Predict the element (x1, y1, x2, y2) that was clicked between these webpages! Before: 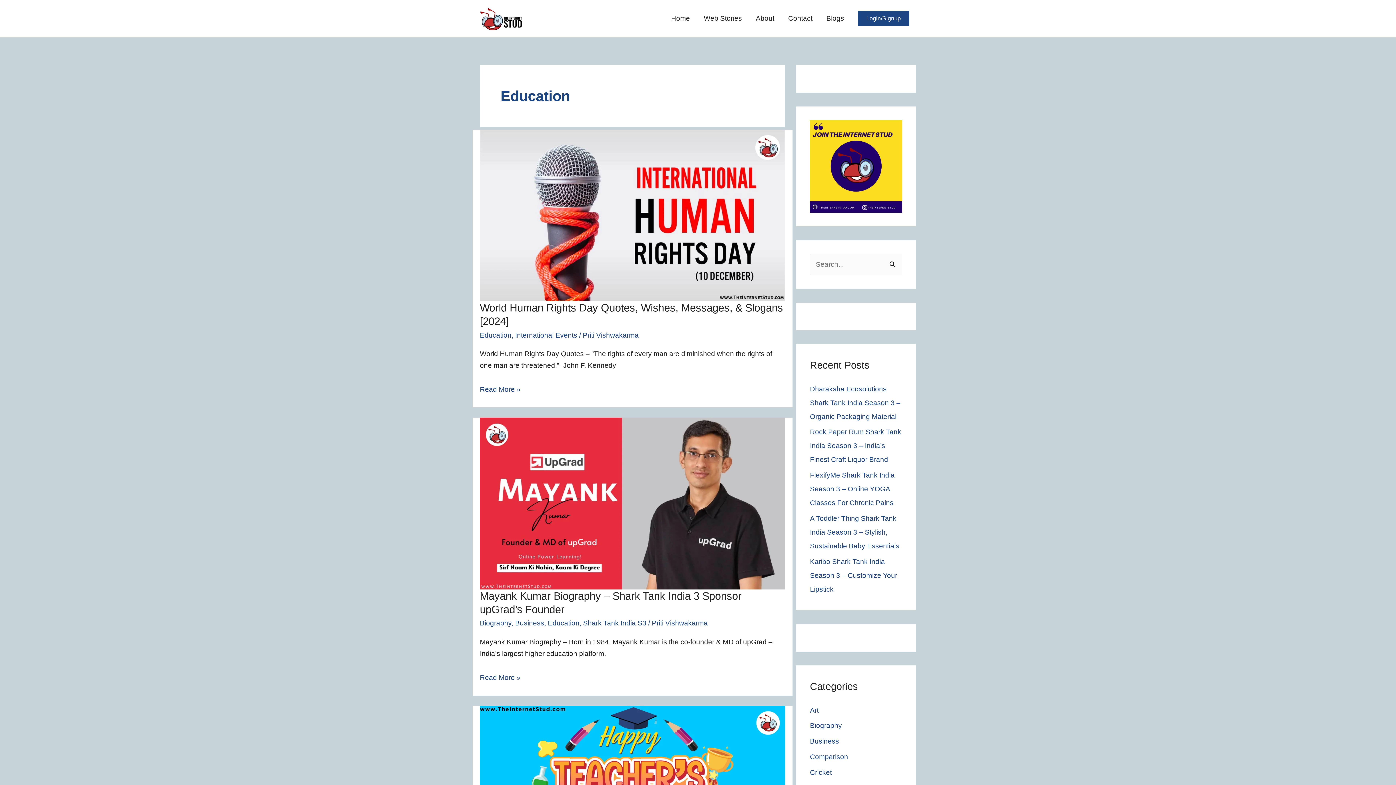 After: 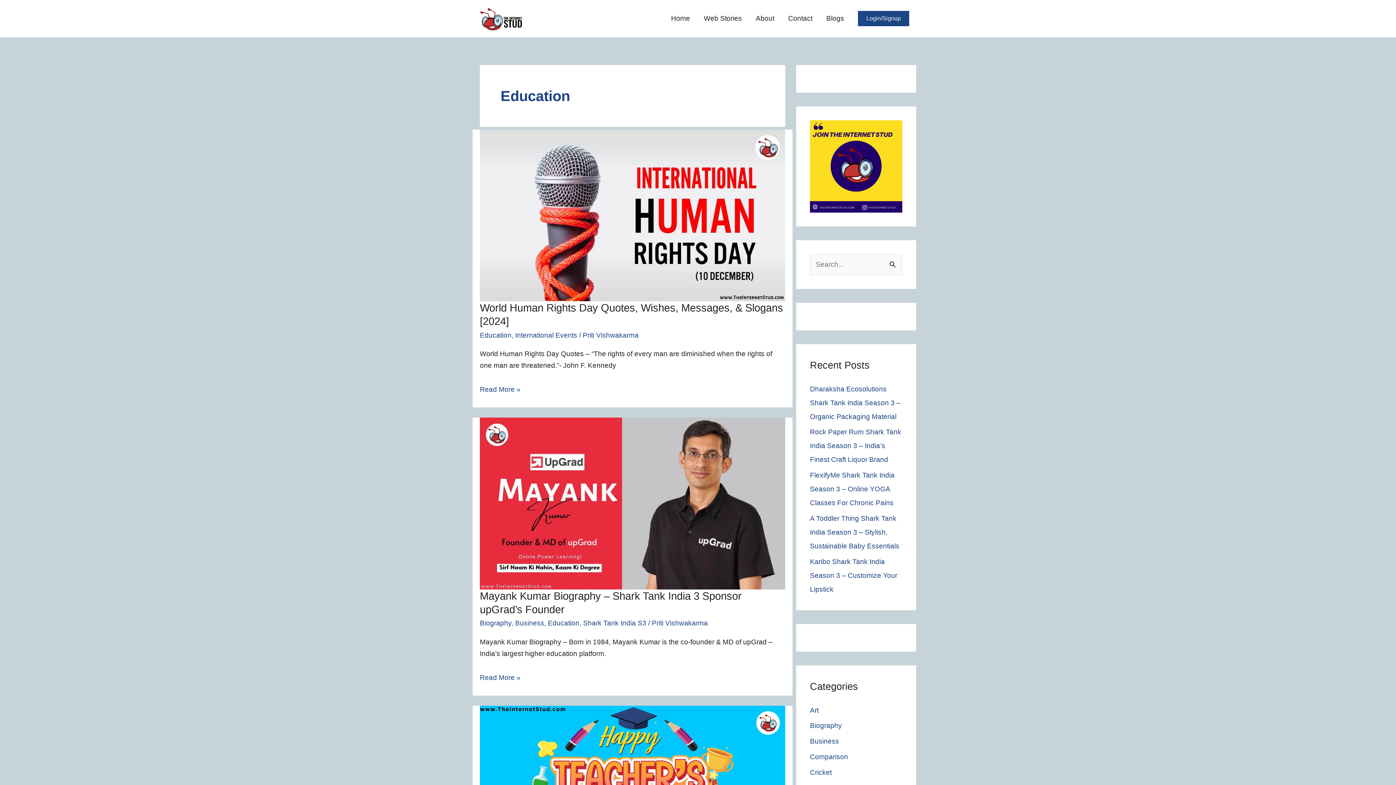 Action: bbox: (480, 331, 511, 339) label: Education